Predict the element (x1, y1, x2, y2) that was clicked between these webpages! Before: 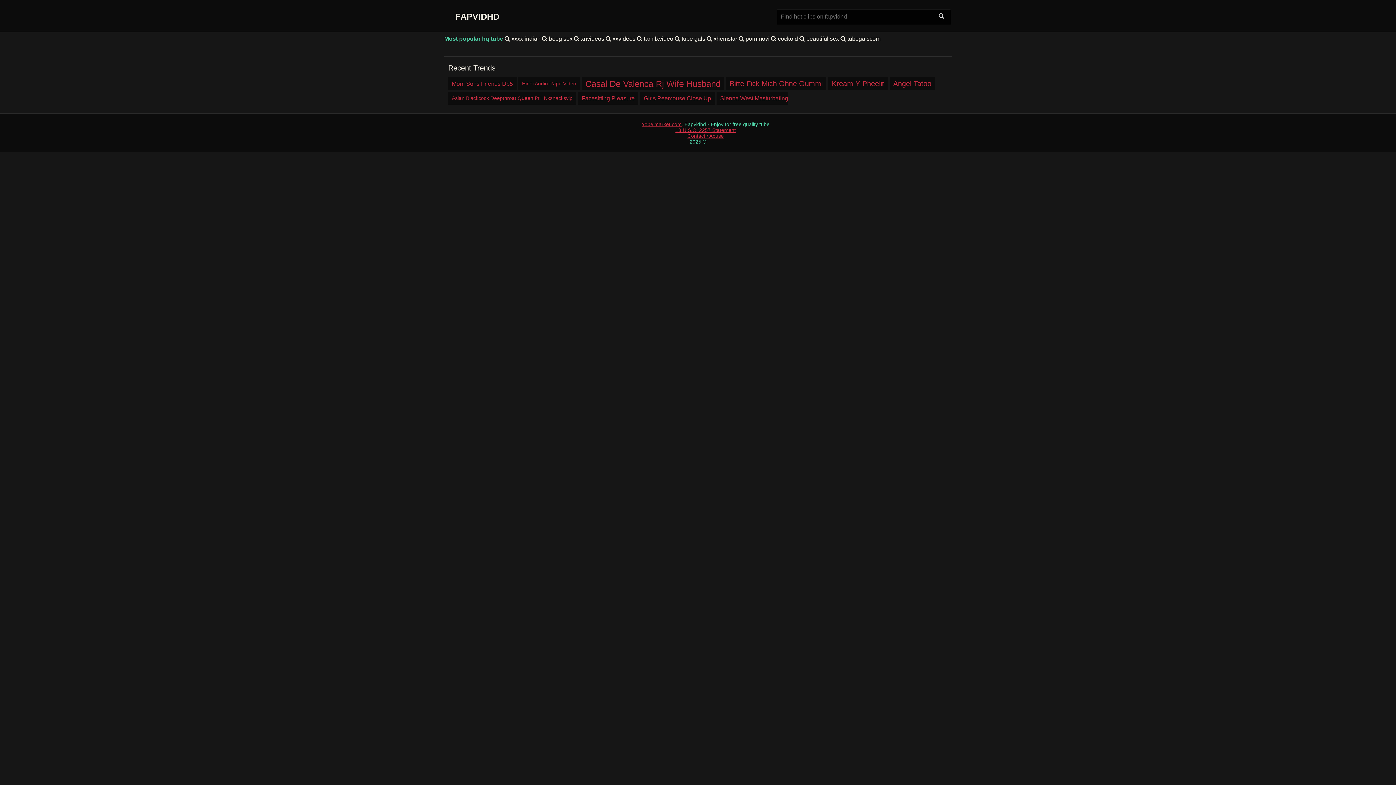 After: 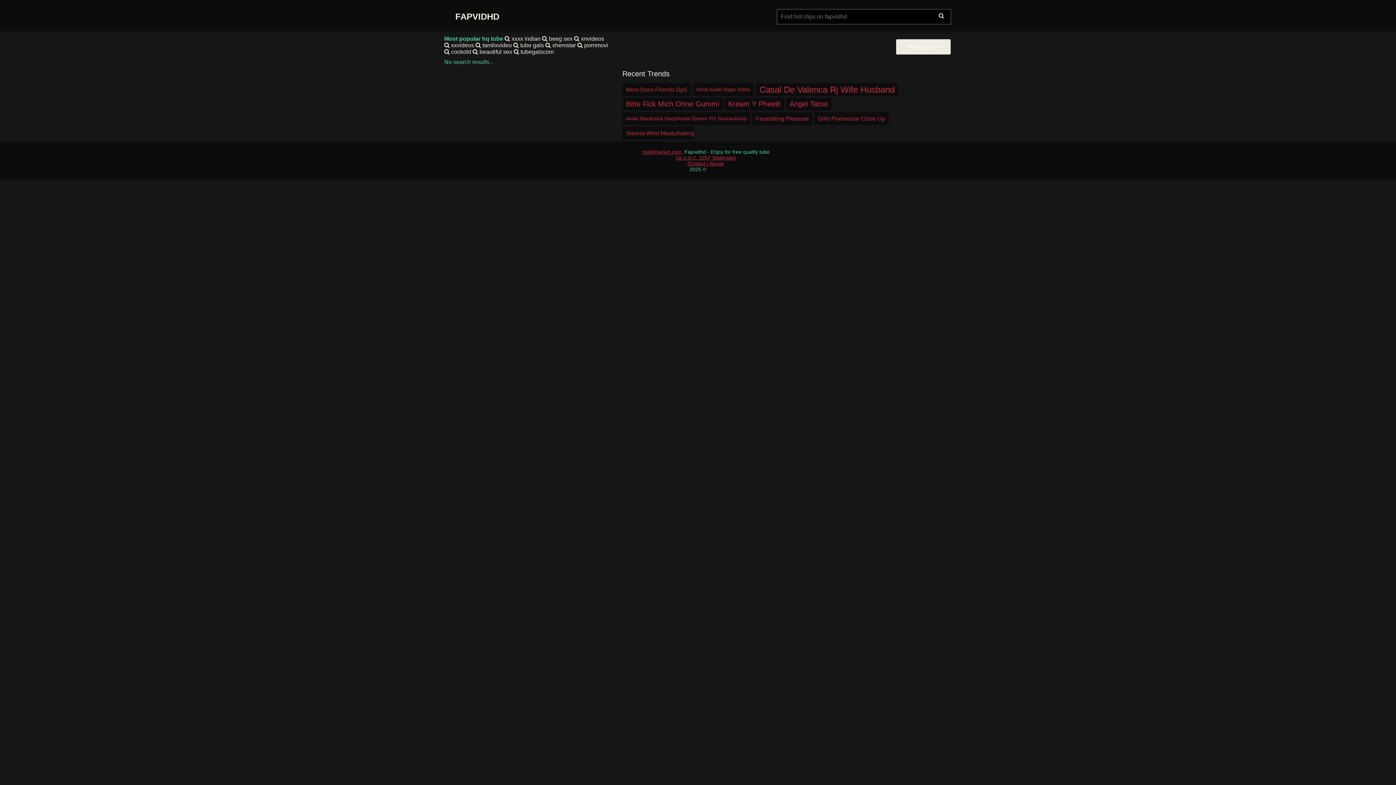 Action: bbox: (893, 79, 931, 88) label: Angel Tatoo